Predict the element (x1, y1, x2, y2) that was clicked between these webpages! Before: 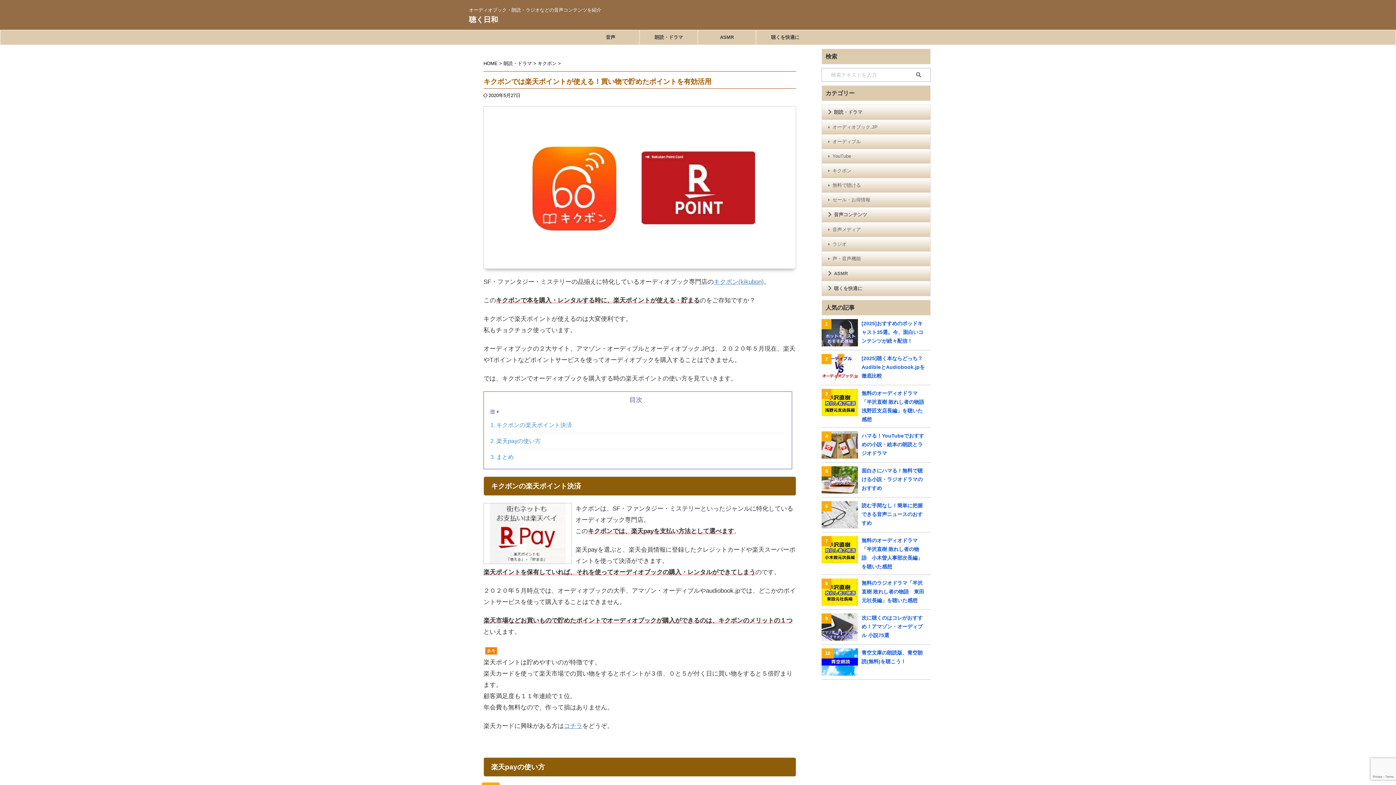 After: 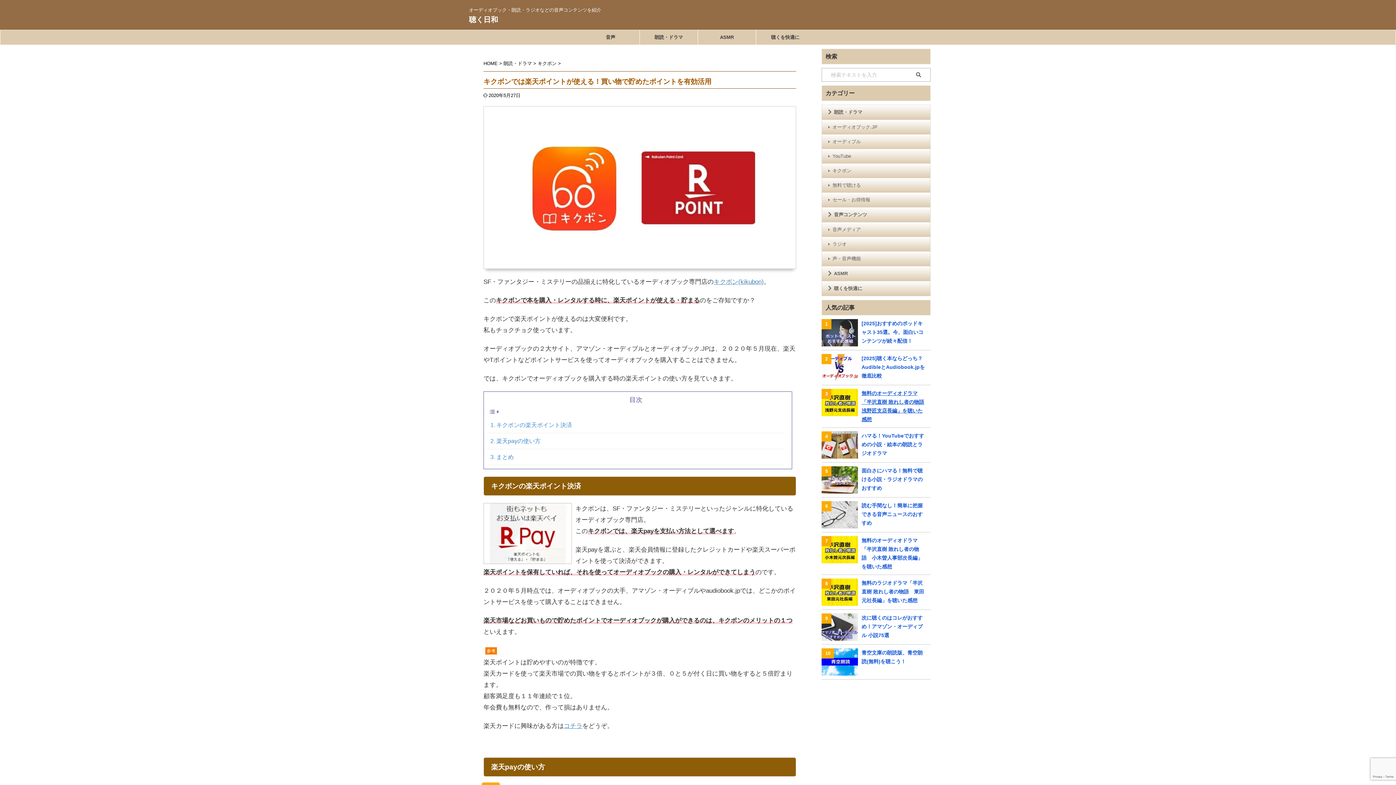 Action: label: 無料のオーディオドラマ「半沢直樹 敗れし者の物語 浅野匠支店長編」を聴いた感想 bbox: (821, 389, 927, 424)